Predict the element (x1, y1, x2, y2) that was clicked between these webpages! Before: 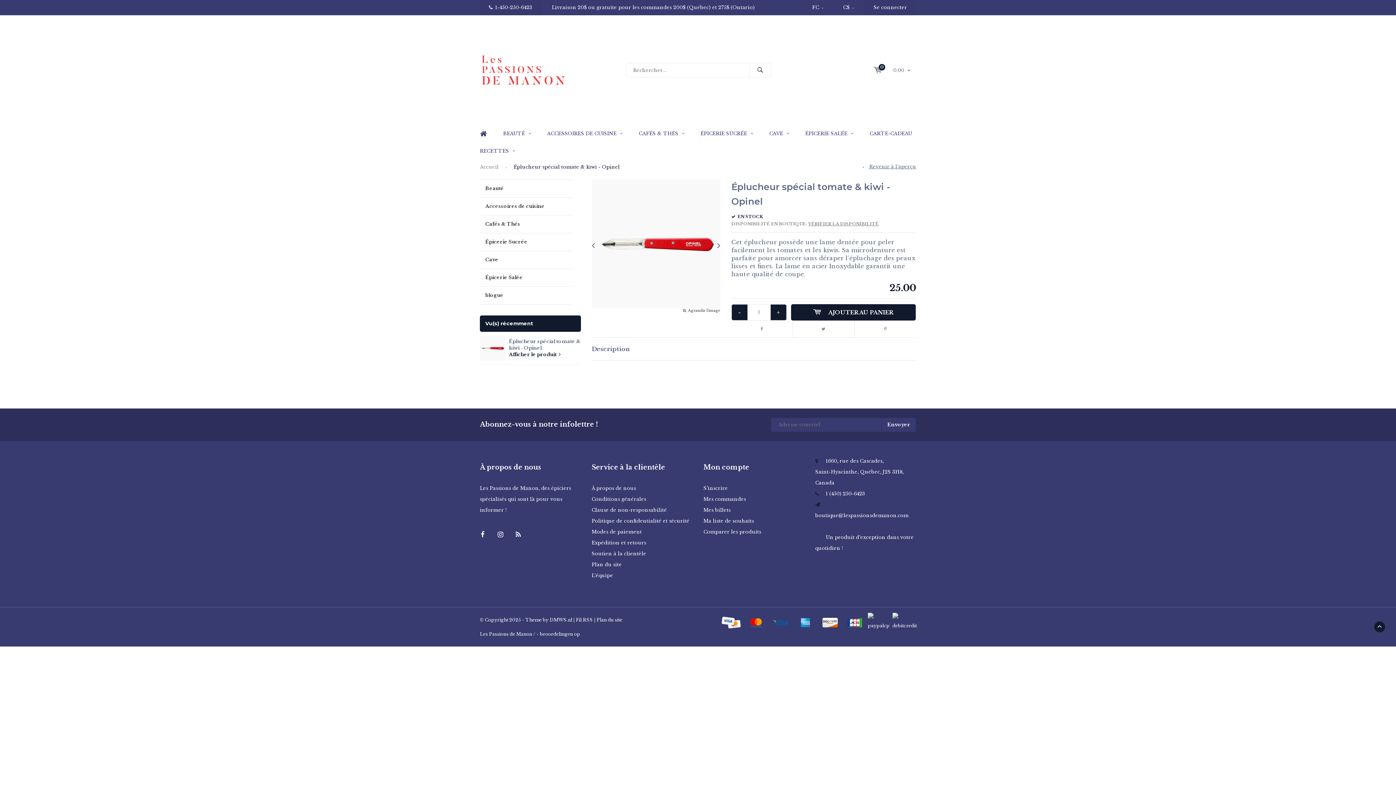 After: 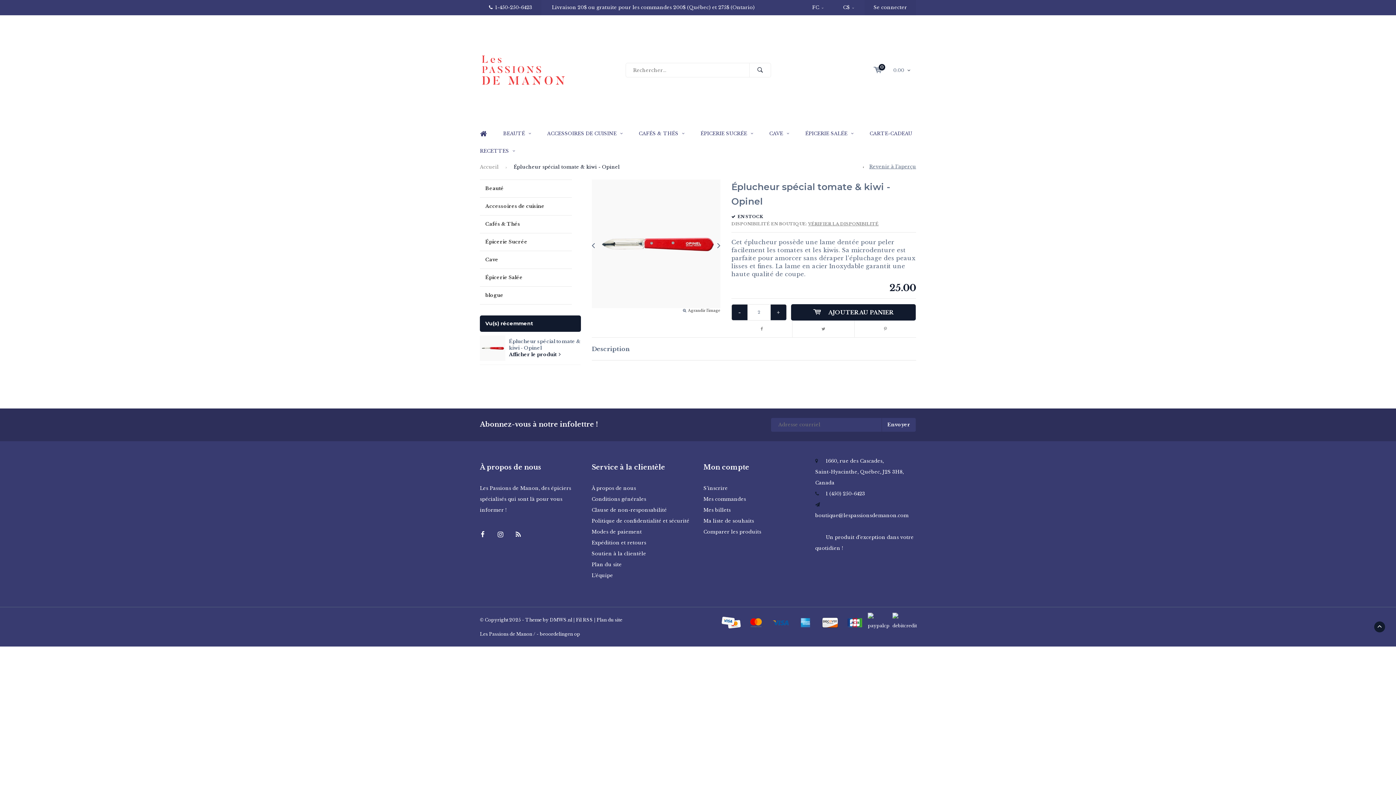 Action: bbox: (770, 304, 786, 320) label: +